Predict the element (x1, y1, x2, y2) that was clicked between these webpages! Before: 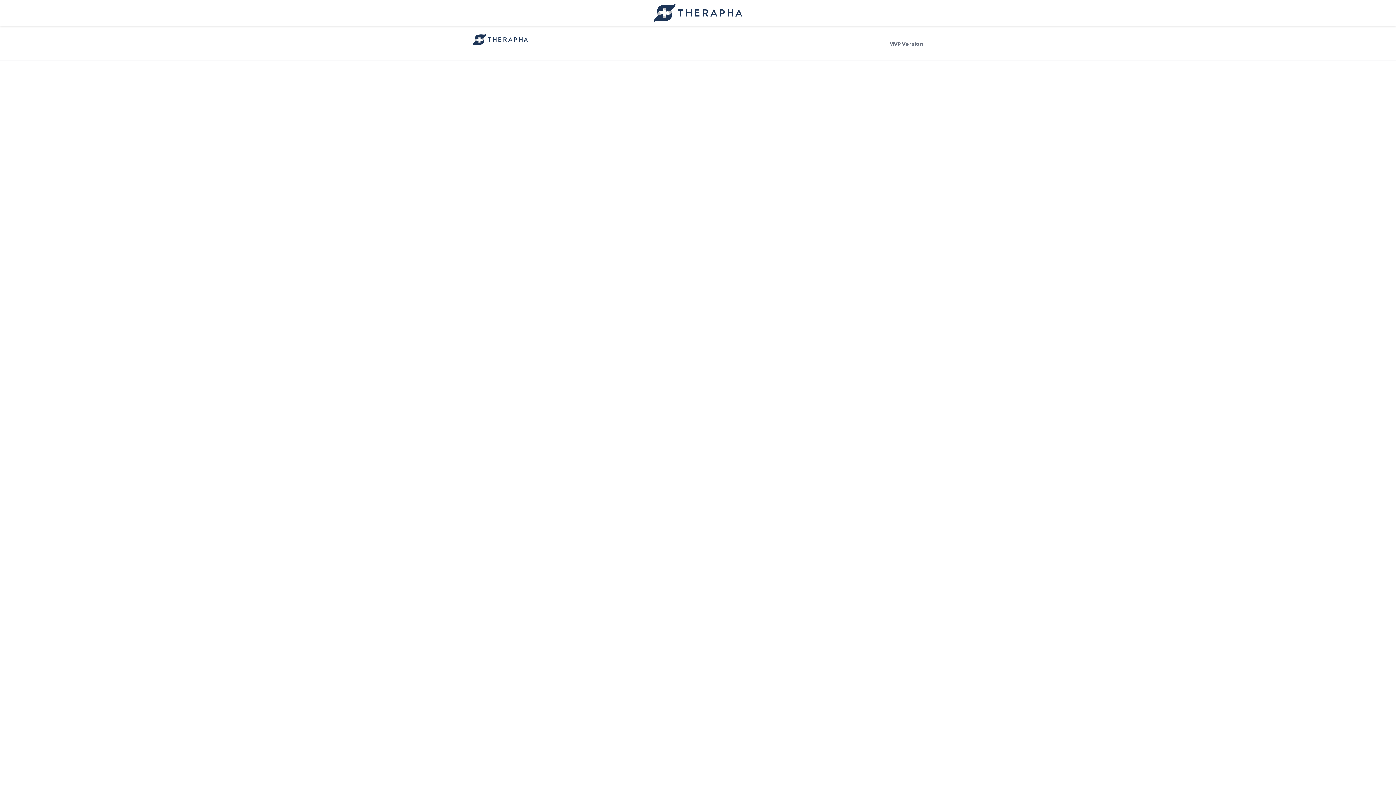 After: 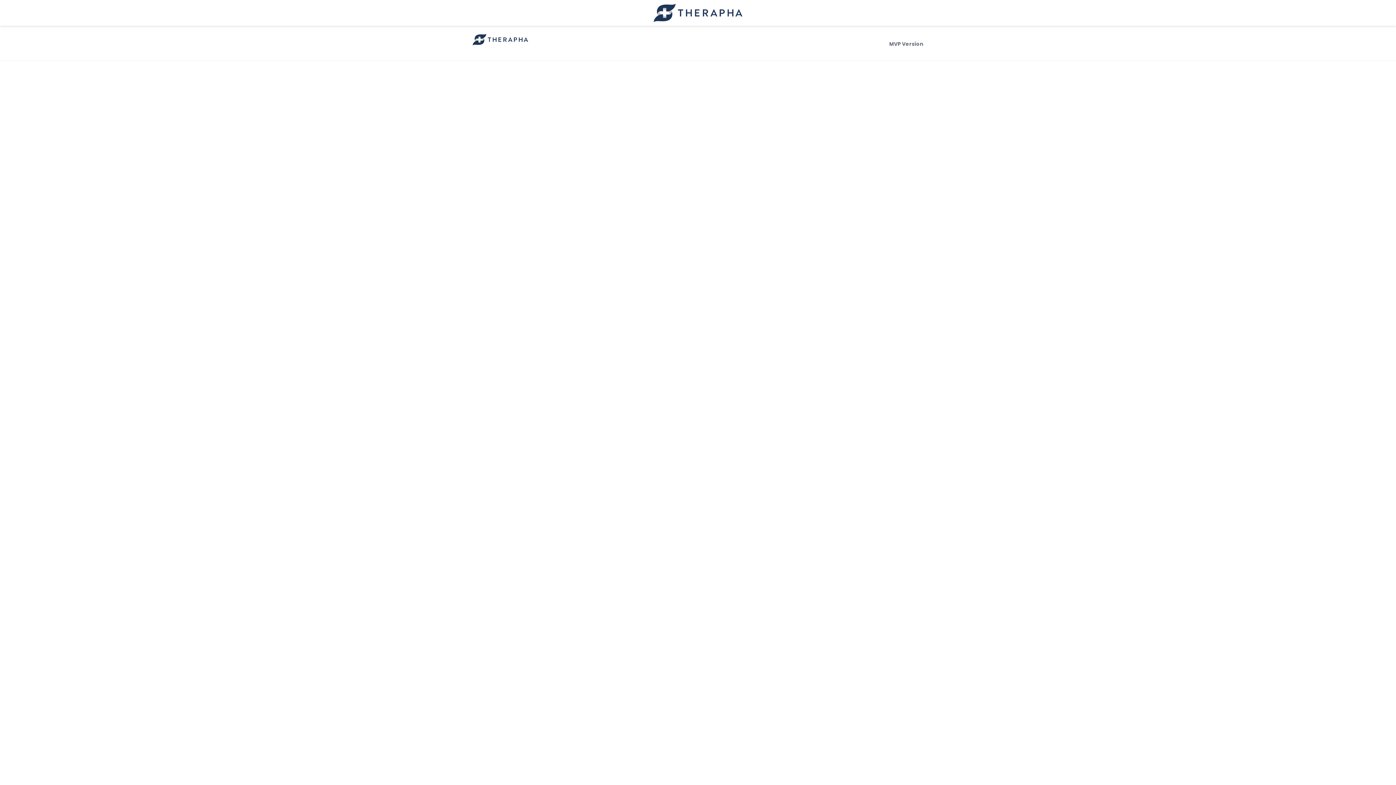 Action: bbox: (472, 33, 528, 45)